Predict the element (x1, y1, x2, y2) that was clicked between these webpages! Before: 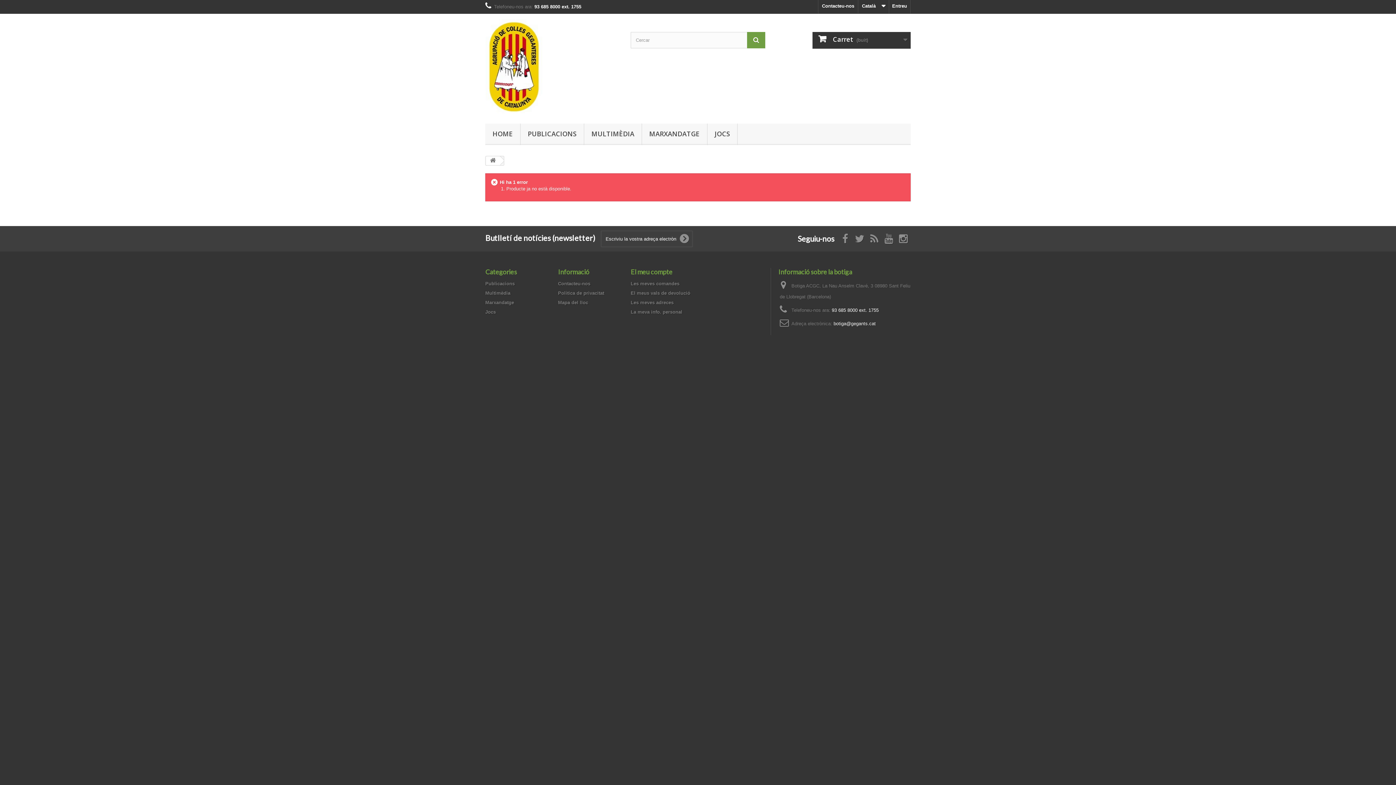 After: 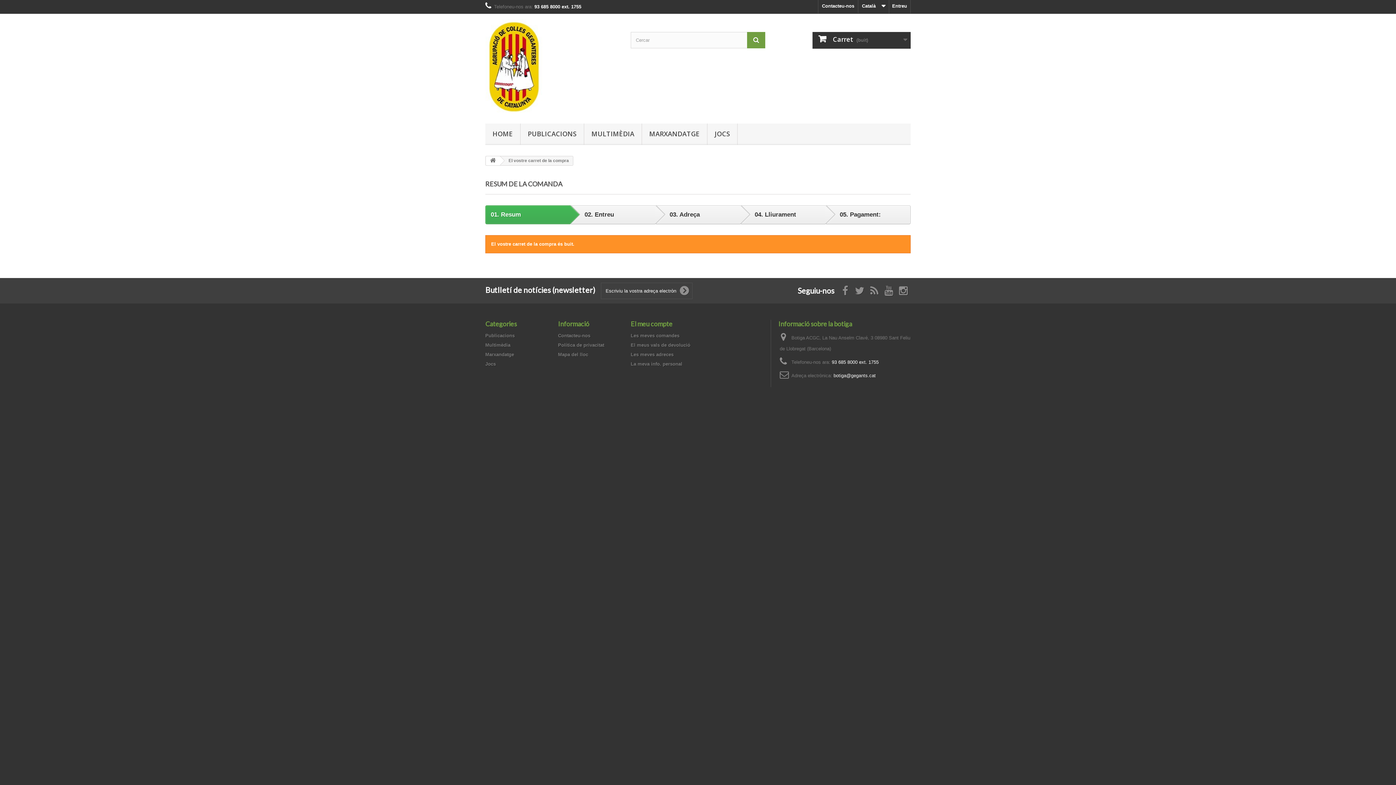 Action: bbox: (812, 32, 910, 48) label:  Carret (buit)